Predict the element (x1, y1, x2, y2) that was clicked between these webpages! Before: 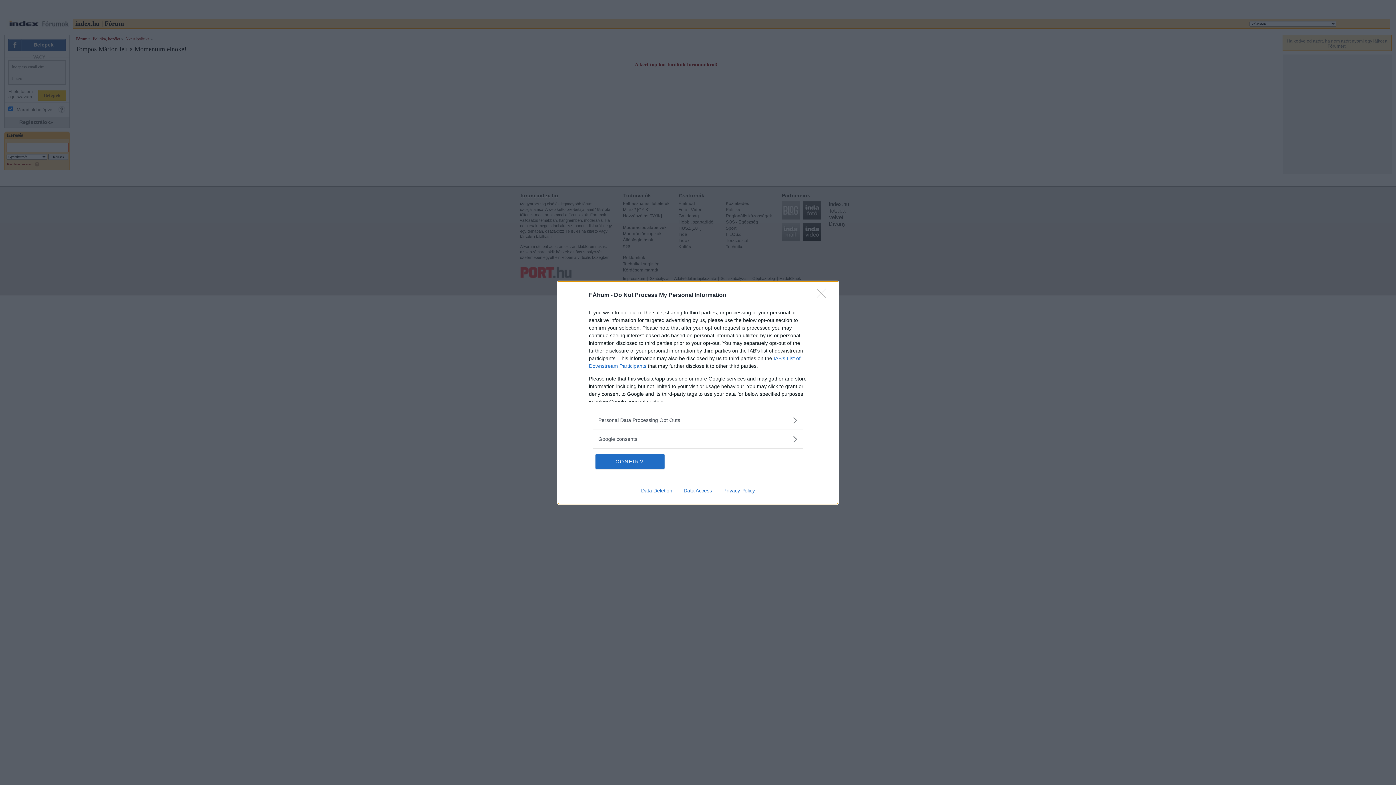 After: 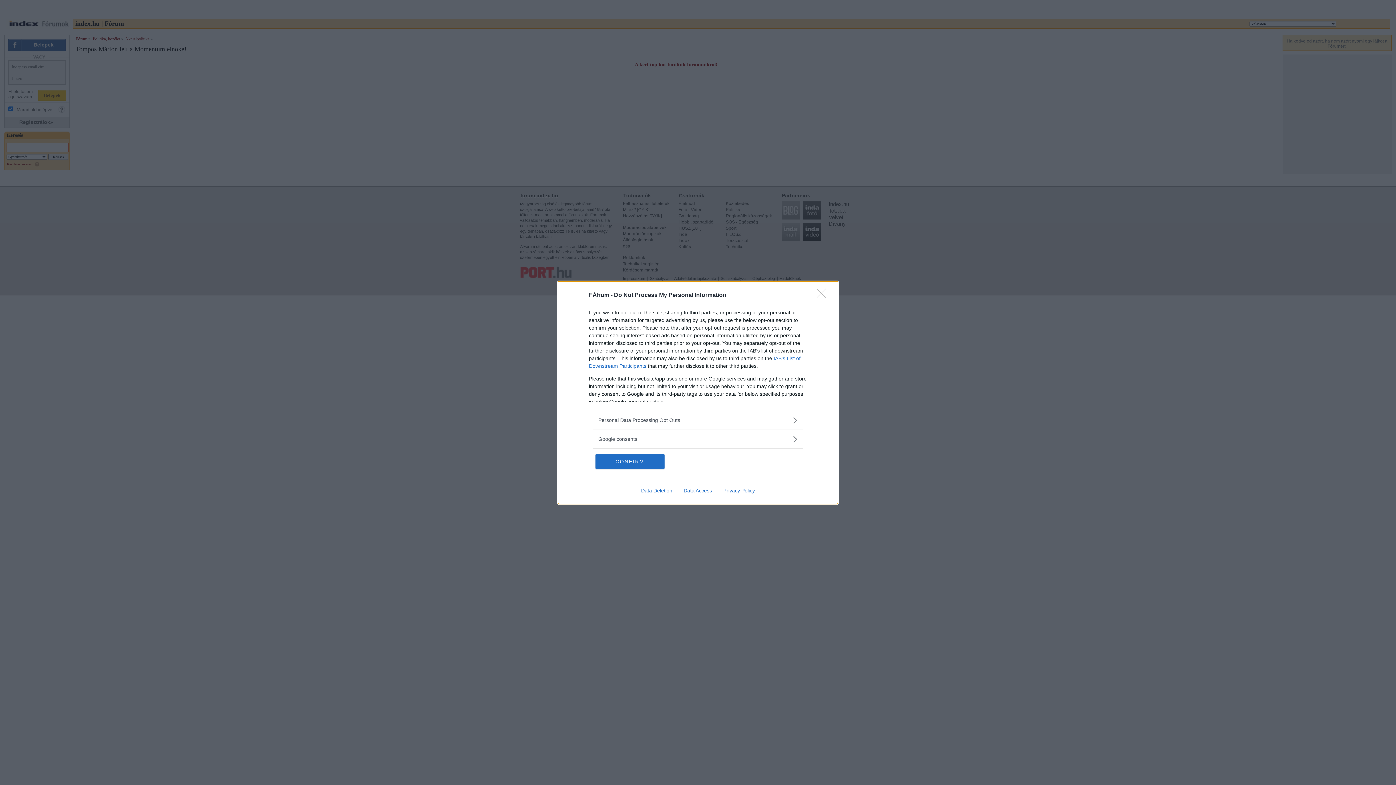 Action: bbox: (678, 487, 717, 493) label: Data Access